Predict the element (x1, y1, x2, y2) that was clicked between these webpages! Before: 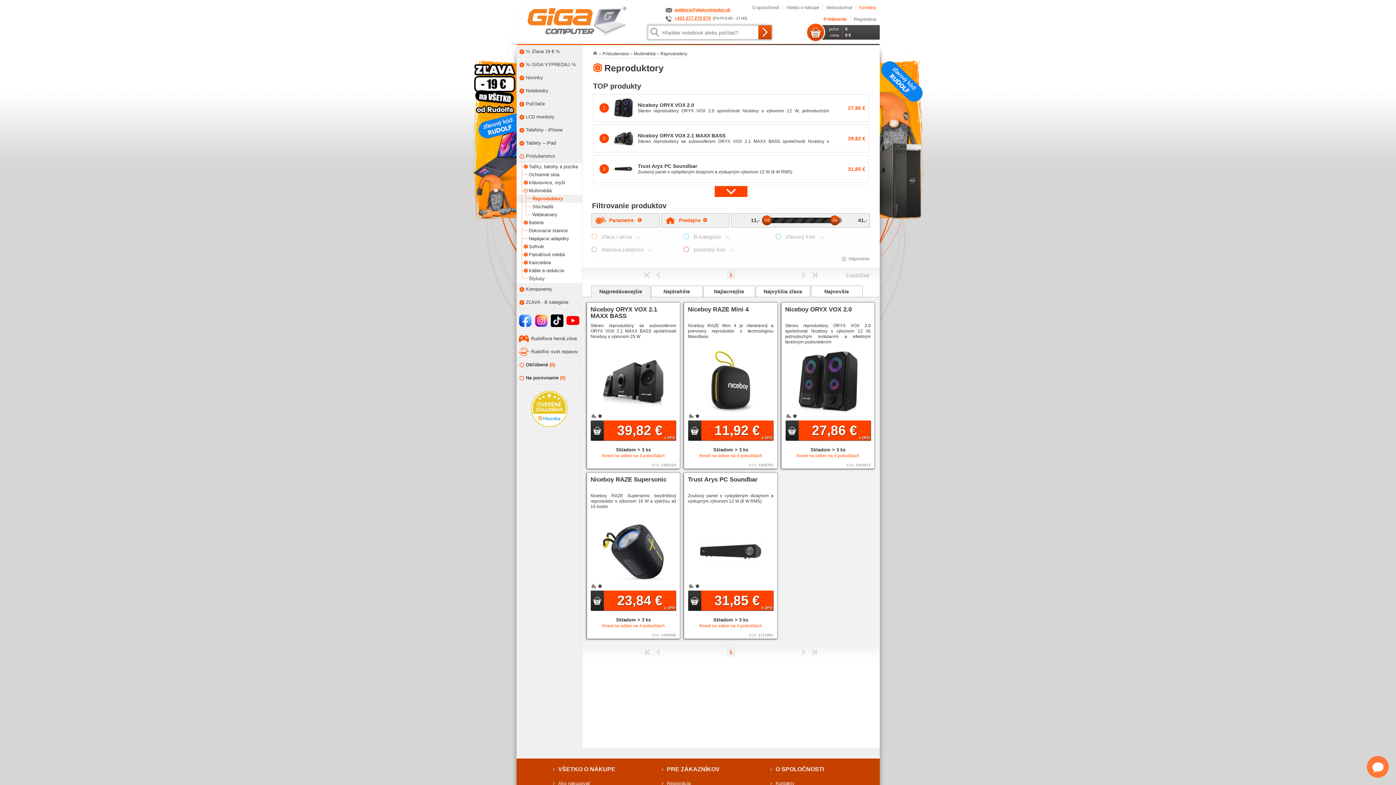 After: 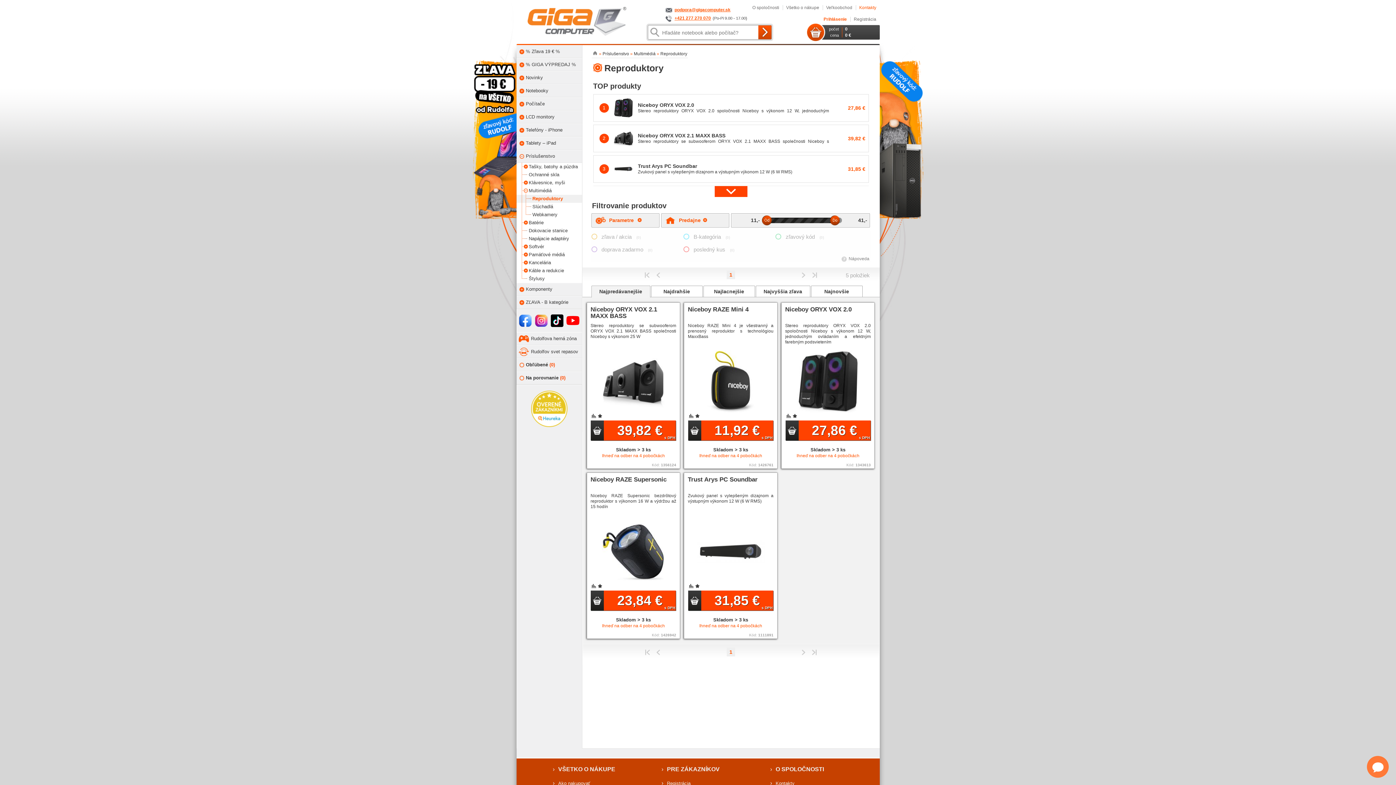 Action: label: 1 bbox: (726, 270, 735, 279)